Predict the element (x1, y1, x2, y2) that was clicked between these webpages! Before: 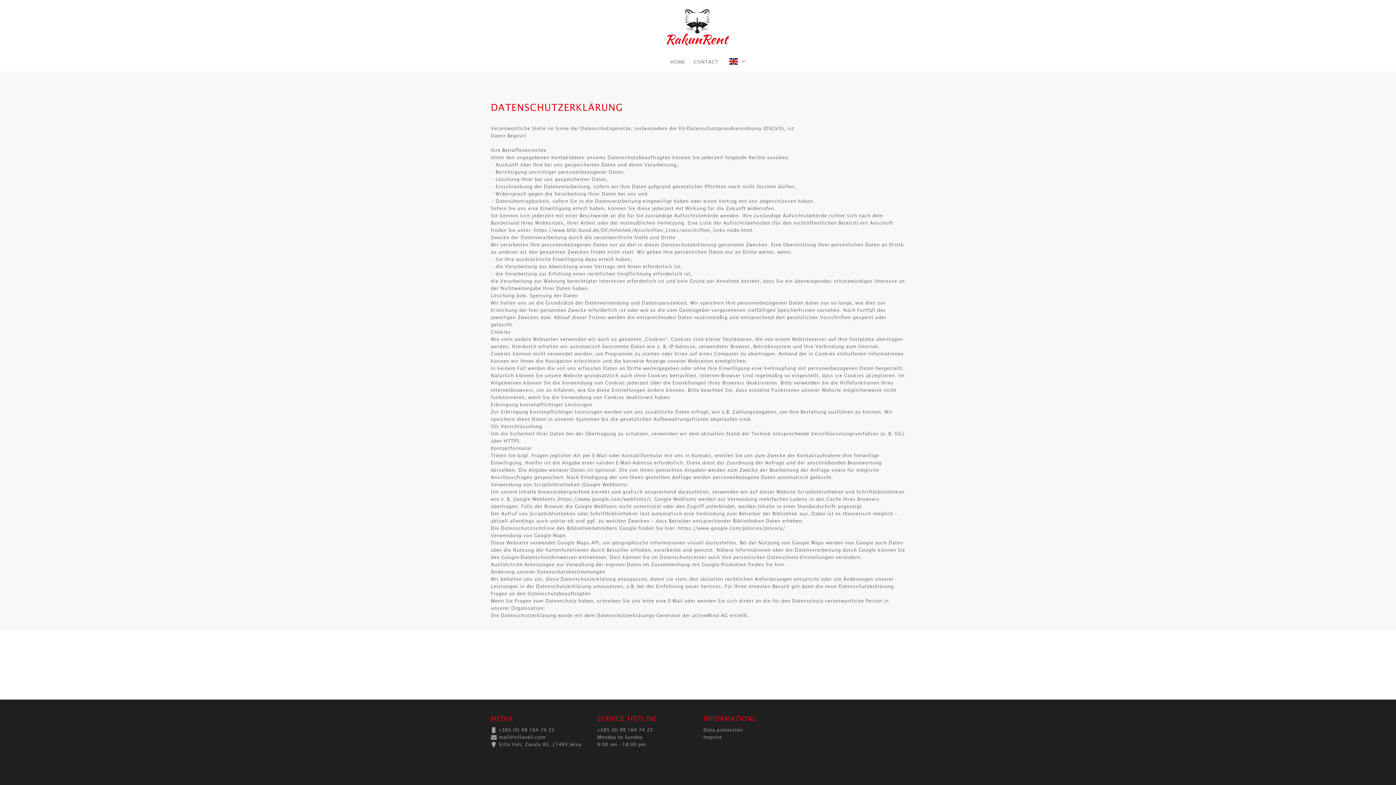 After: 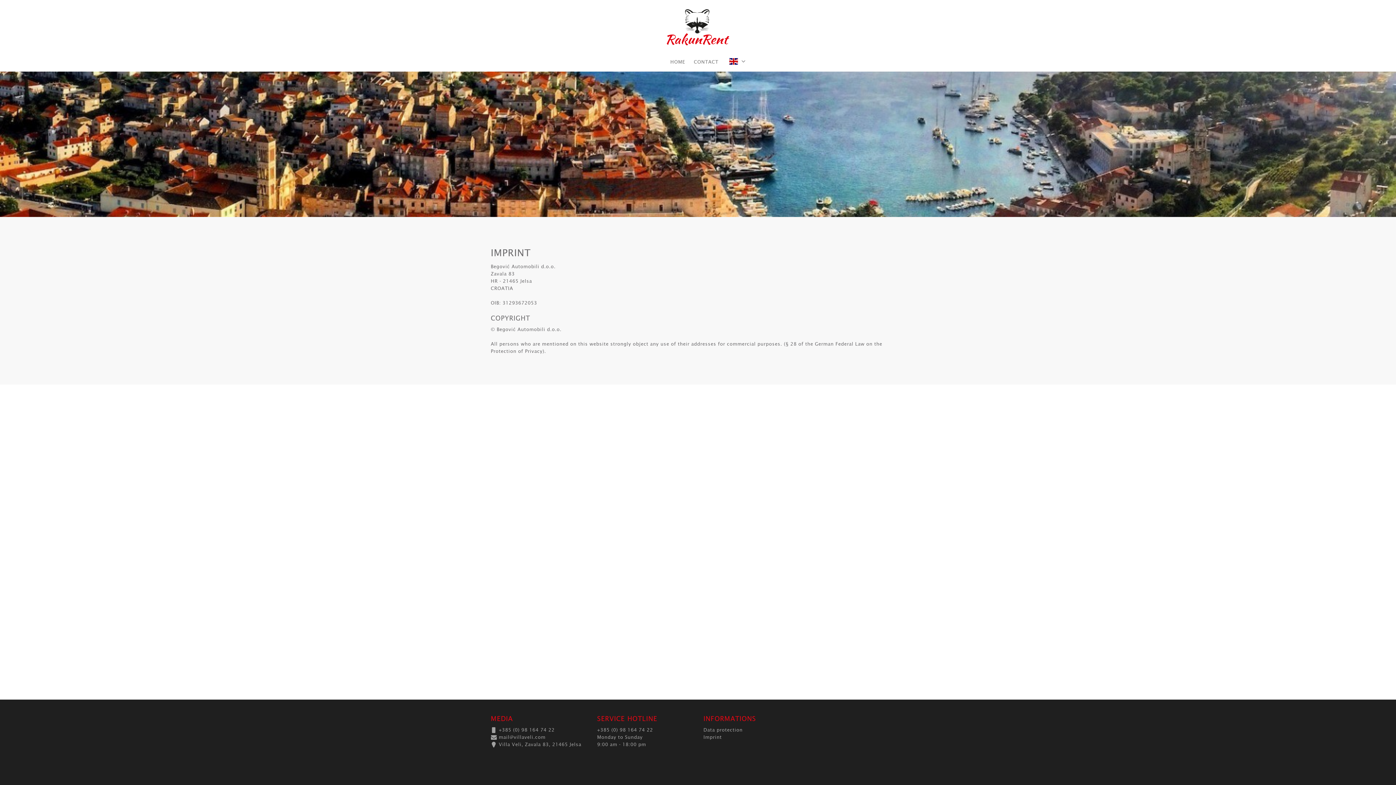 Action: bbox: (703, 734, 722, 740) label: Imprint